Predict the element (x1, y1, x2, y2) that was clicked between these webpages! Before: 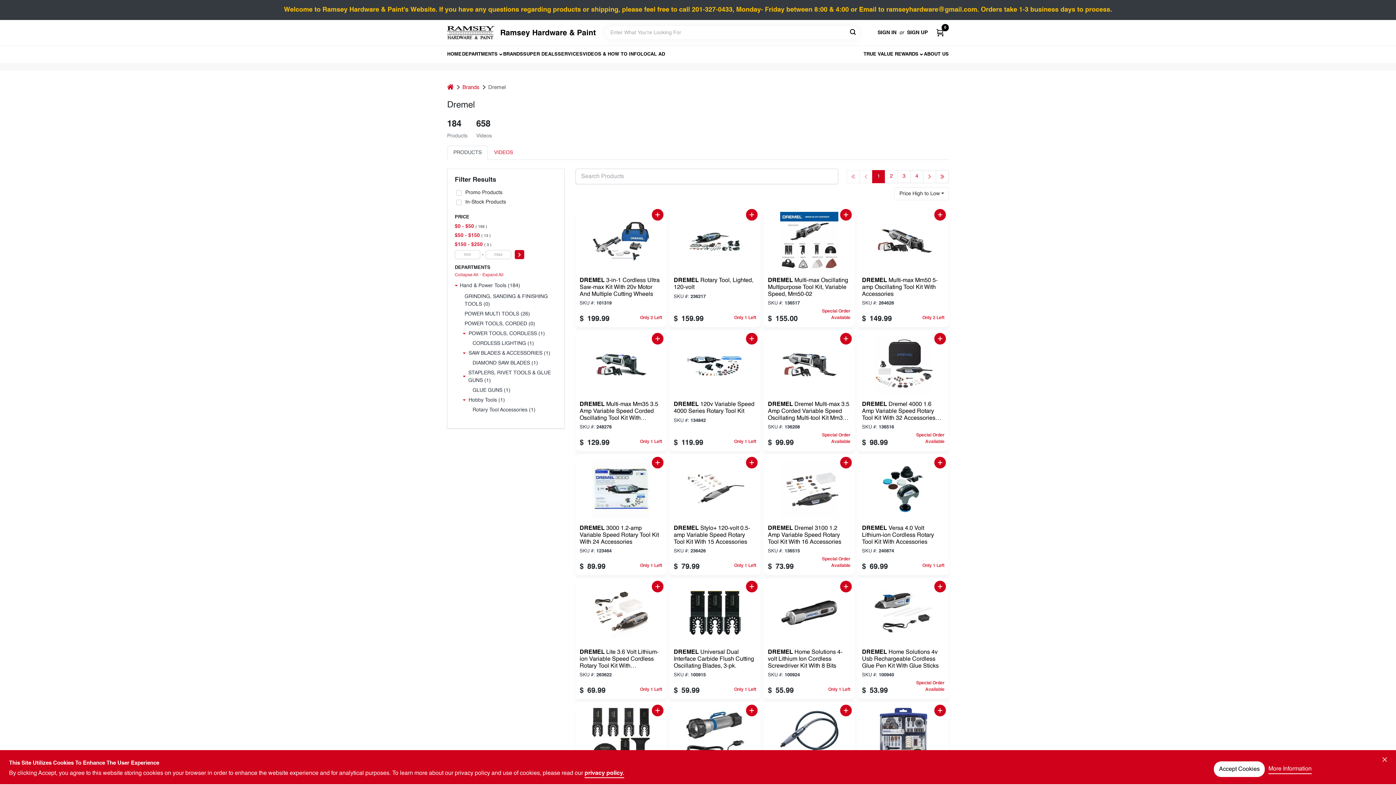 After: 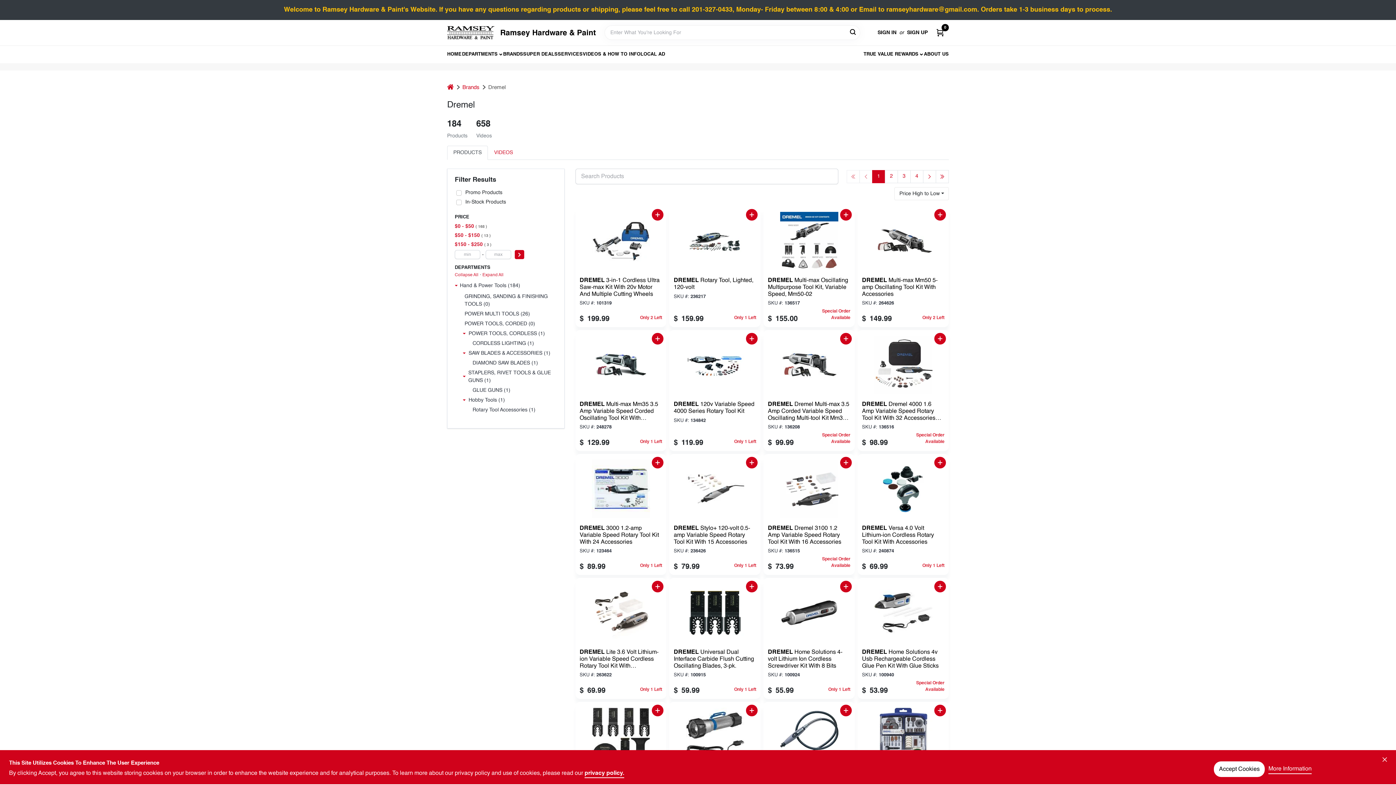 Action: label: PRODUCTS bbox: (447, 145, 488, 160)